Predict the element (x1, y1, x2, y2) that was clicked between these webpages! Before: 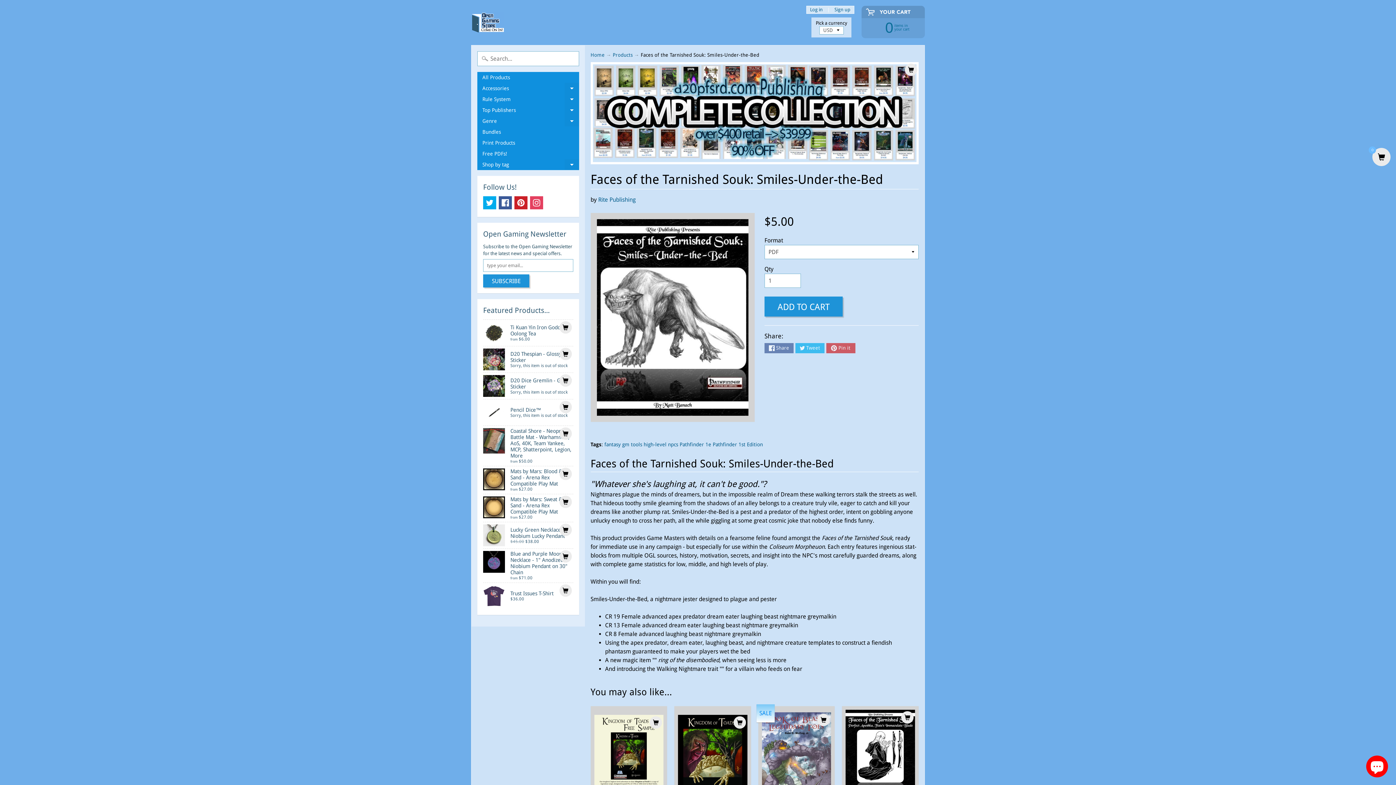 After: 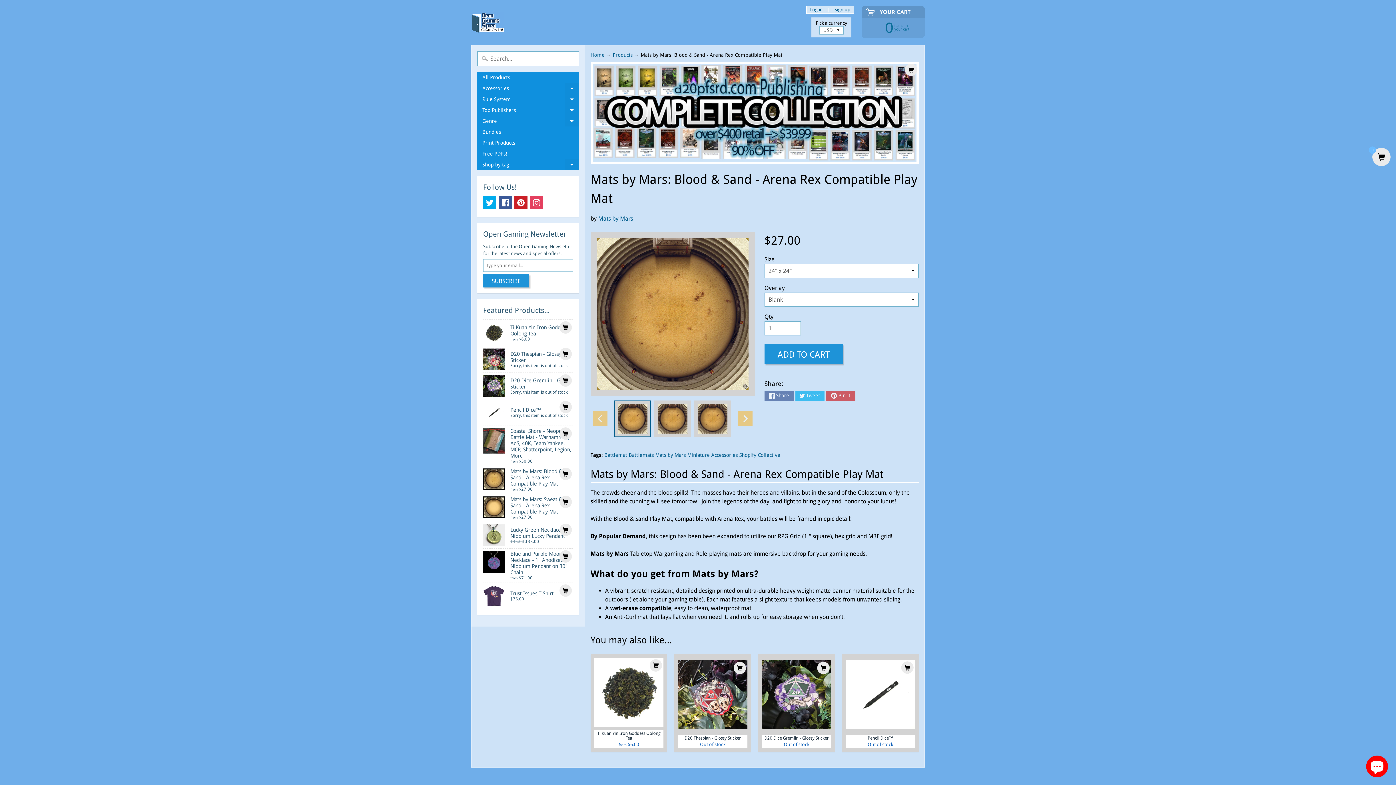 Action: bbox: (483, 466, 573, 494) label: Mats by Mars: Blood & Sand - Arena Rex Compatible Play Mat
from $27.00